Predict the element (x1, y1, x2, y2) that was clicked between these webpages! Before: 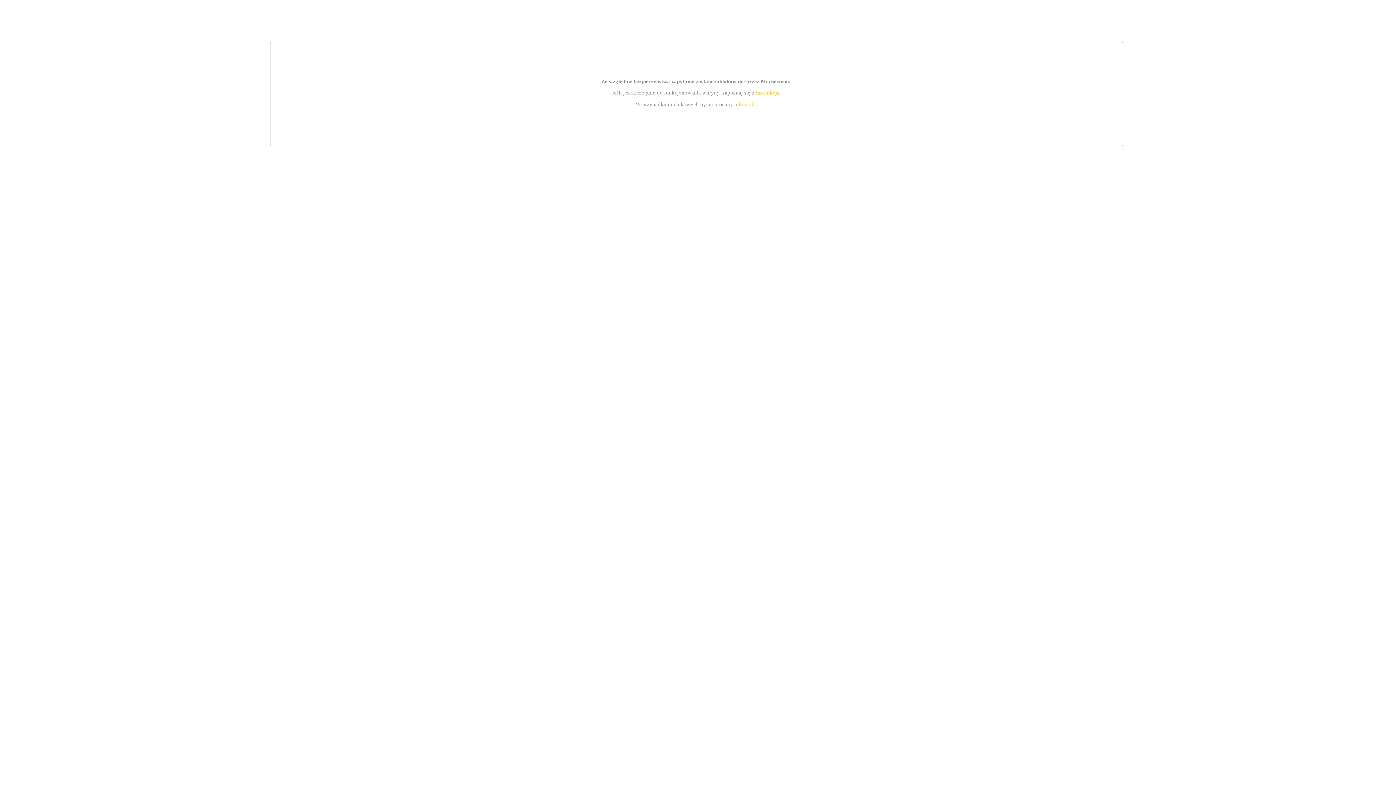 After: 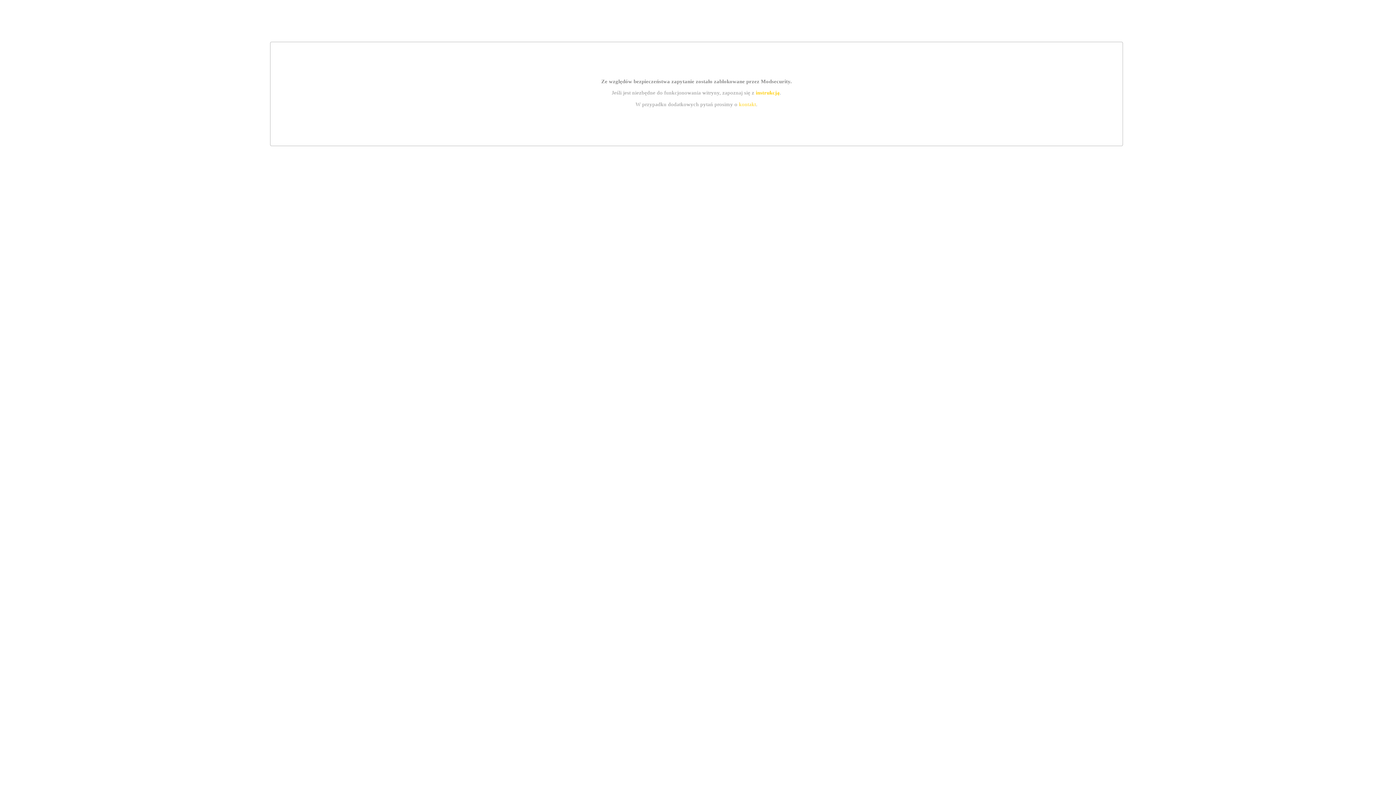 Action: label: kontakt bbox: (739, 101, 756, 107)